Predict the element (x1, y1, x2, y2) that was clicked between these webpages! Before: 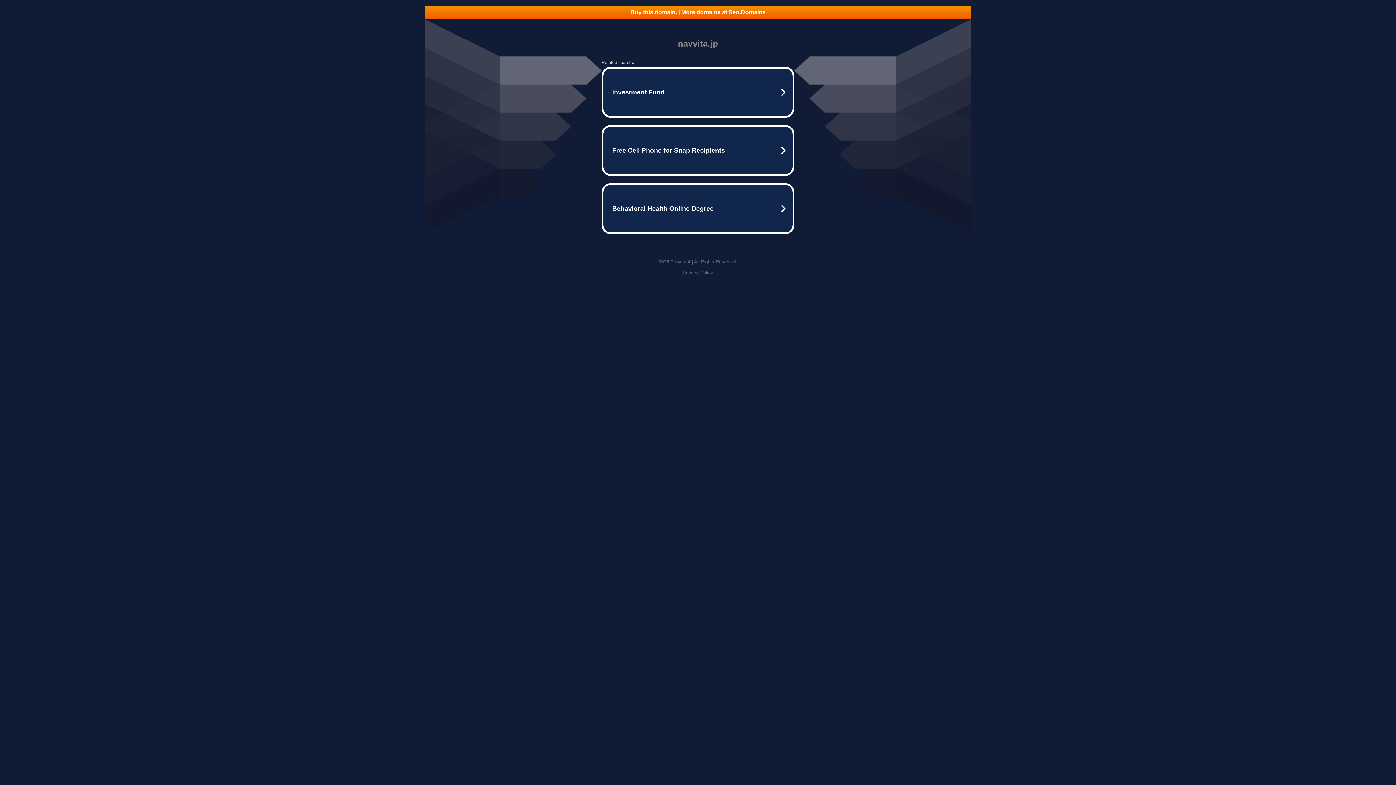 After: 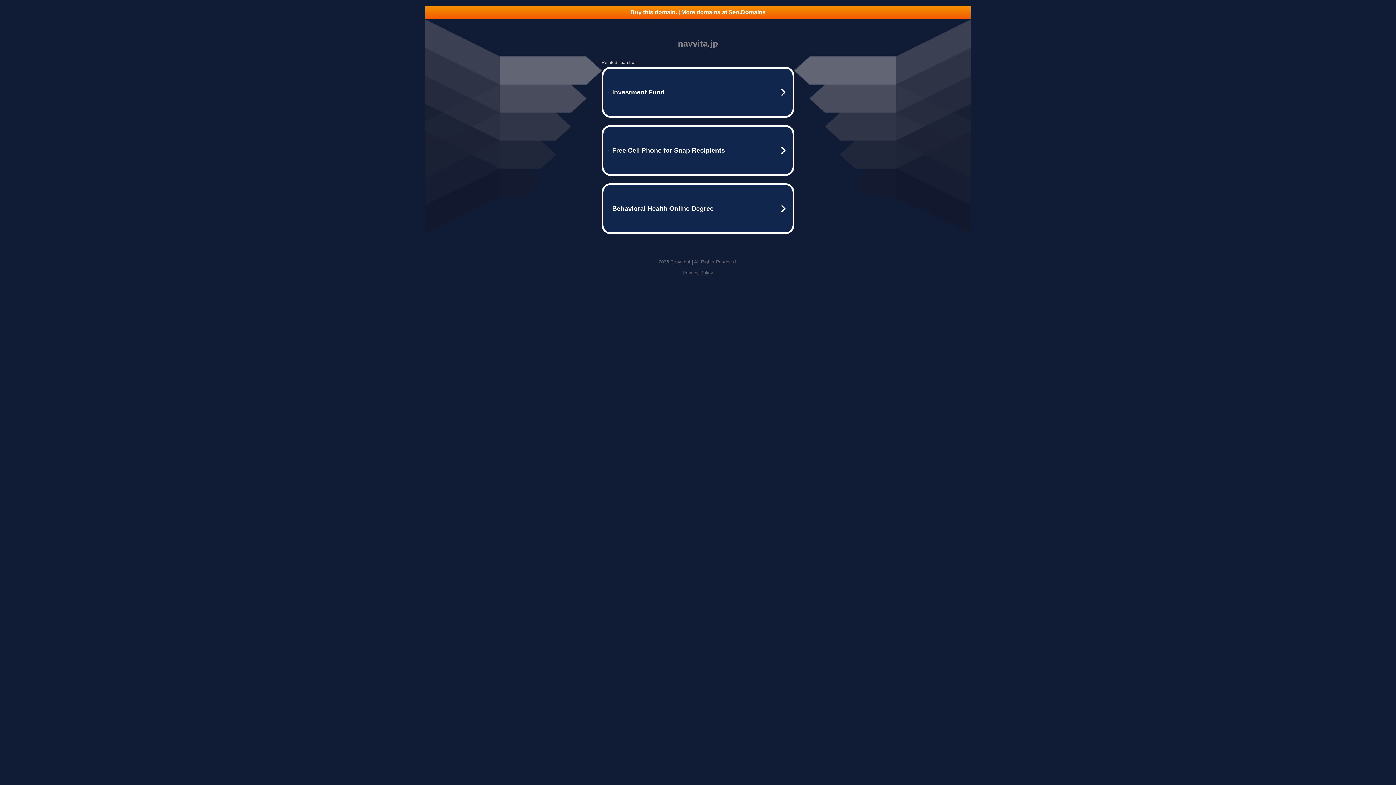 Action: label: Privacy Policy bbox: (682, 270, 713, 275)